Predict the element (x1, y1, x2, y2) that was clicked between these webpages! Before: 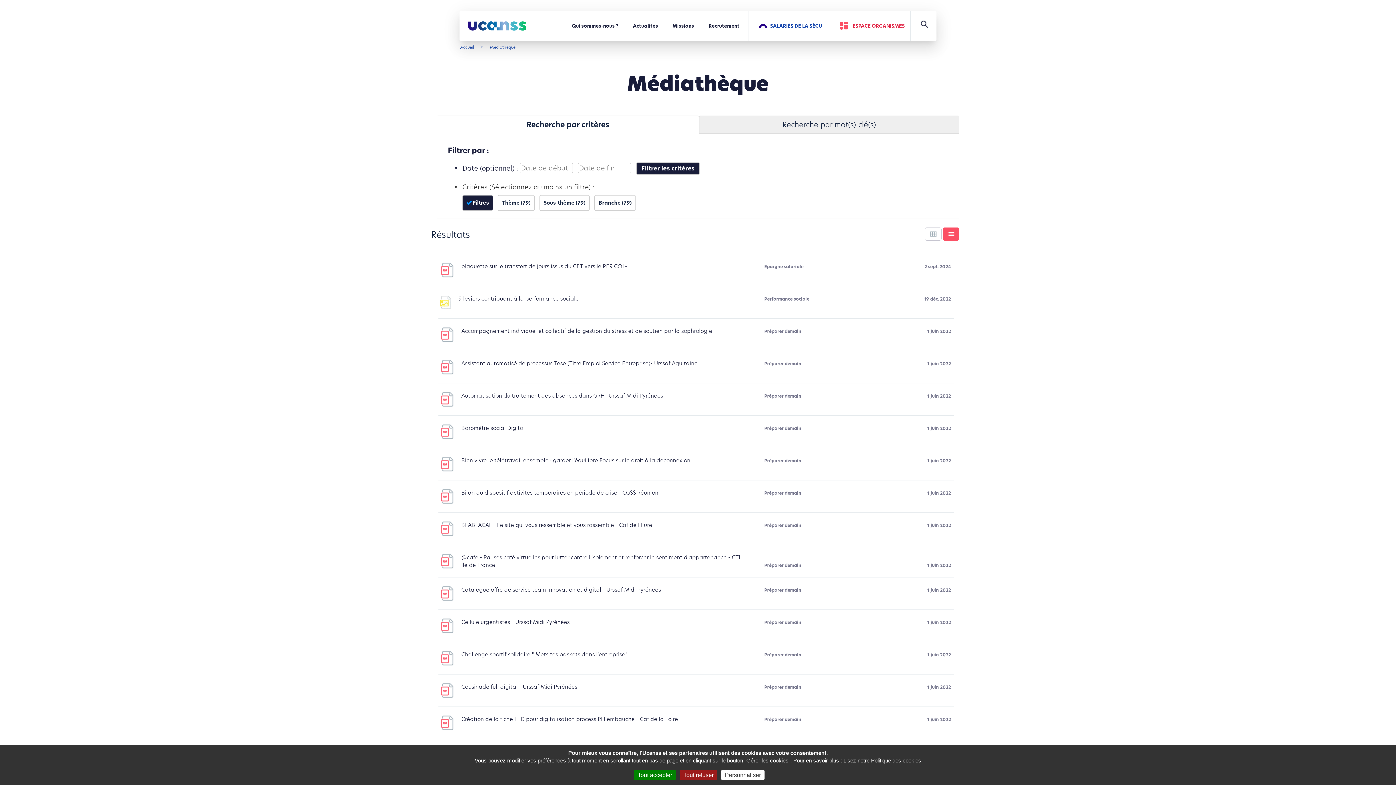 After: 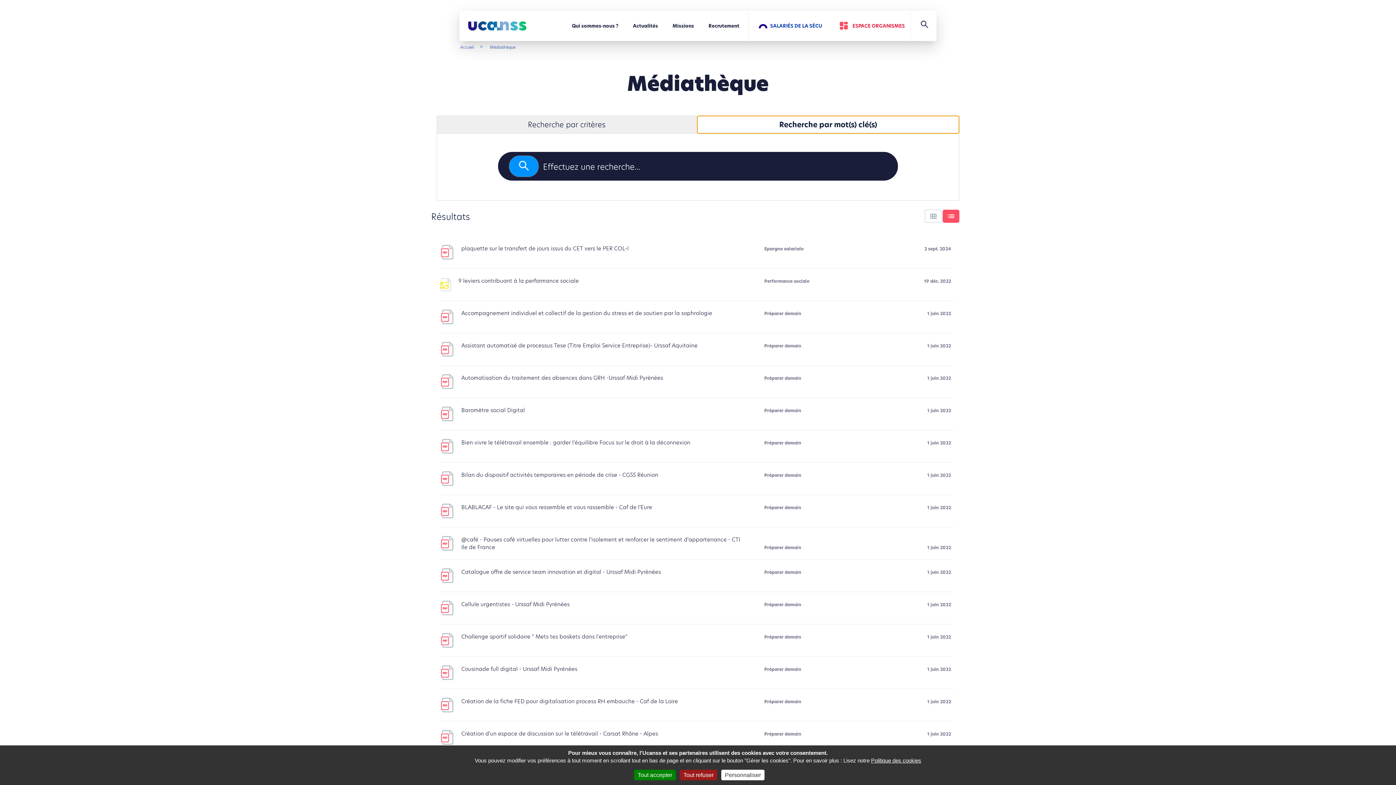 Action: label: Recherche par mot(s) clé(s) bbox: (699, 115, 959, 133)